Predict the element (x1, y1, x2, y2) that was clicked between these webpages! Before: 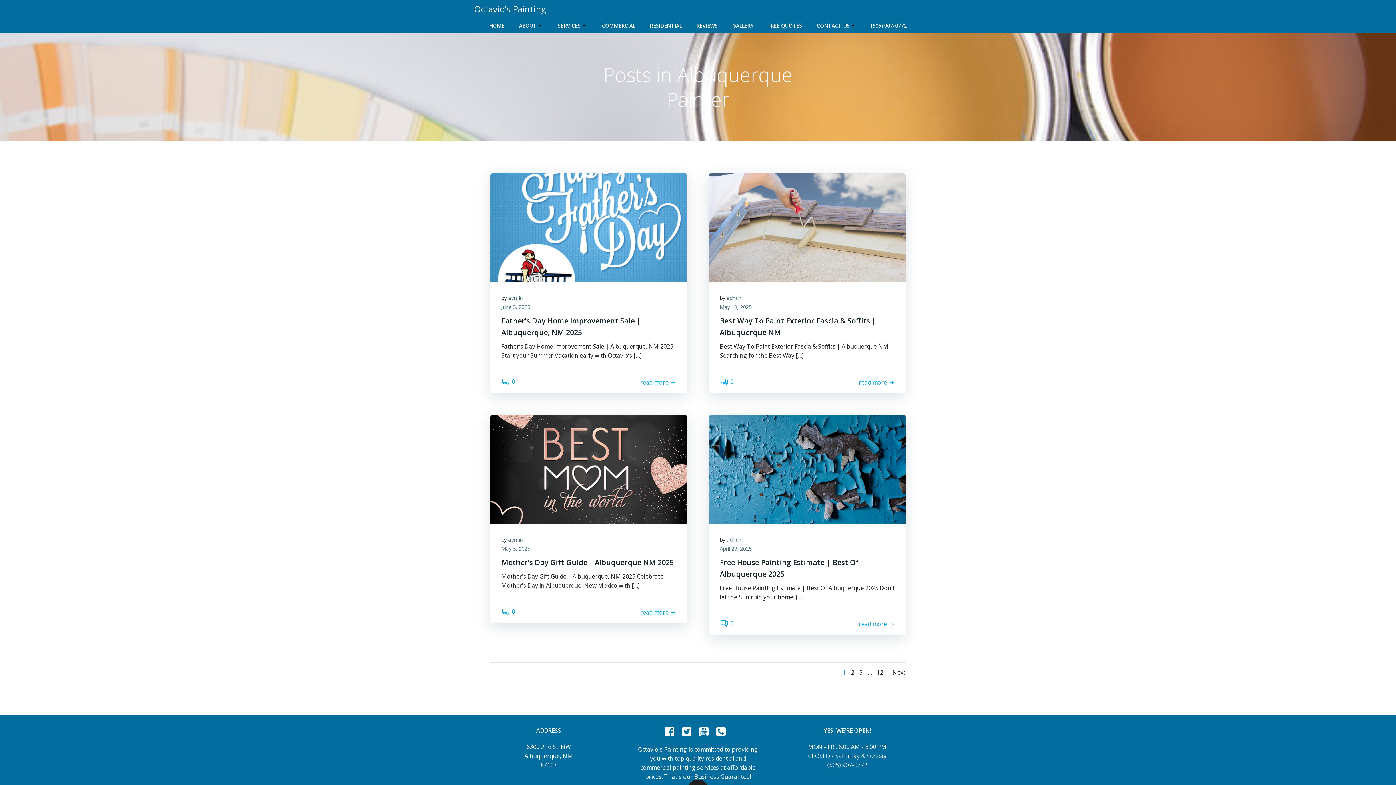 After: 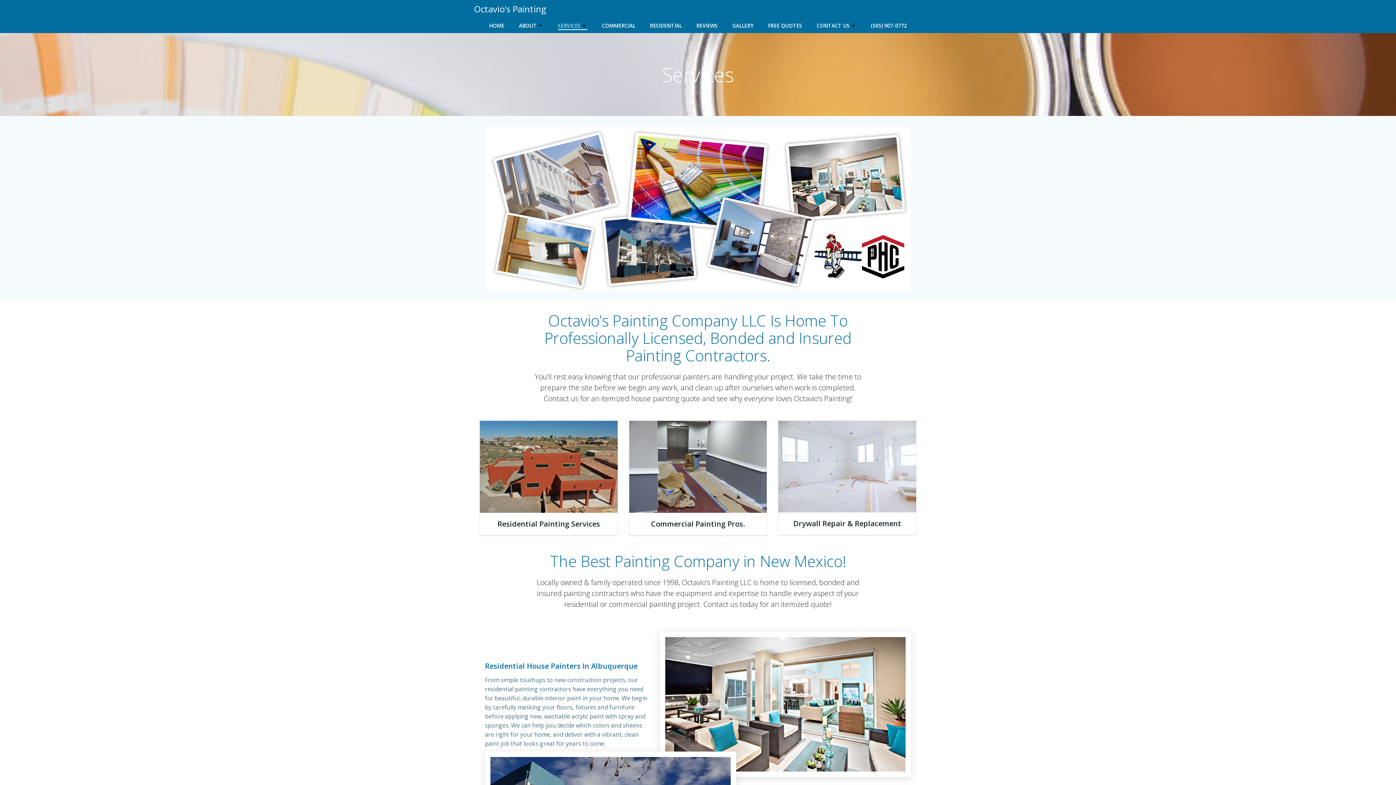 Action: label: SERVICES bbox: (558, 21, 587, 29)